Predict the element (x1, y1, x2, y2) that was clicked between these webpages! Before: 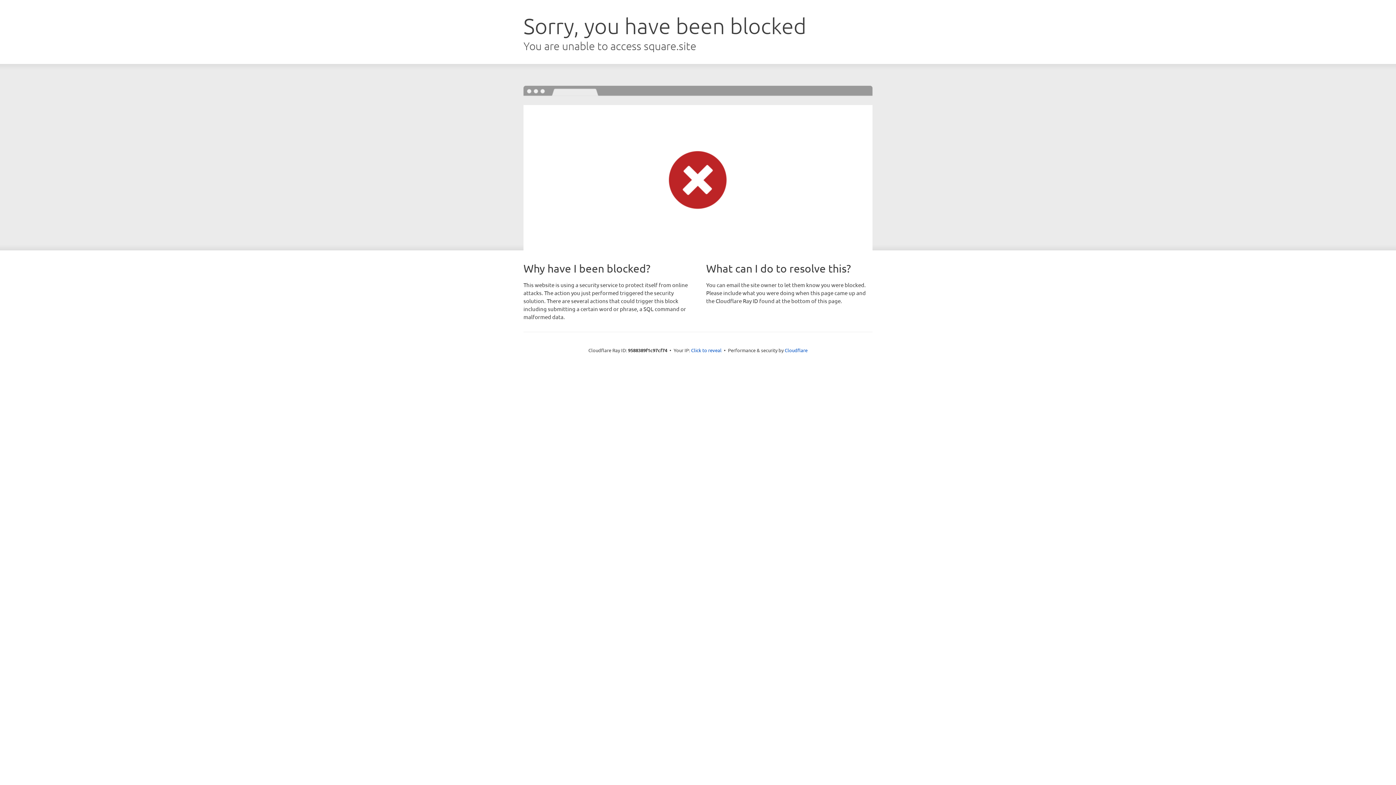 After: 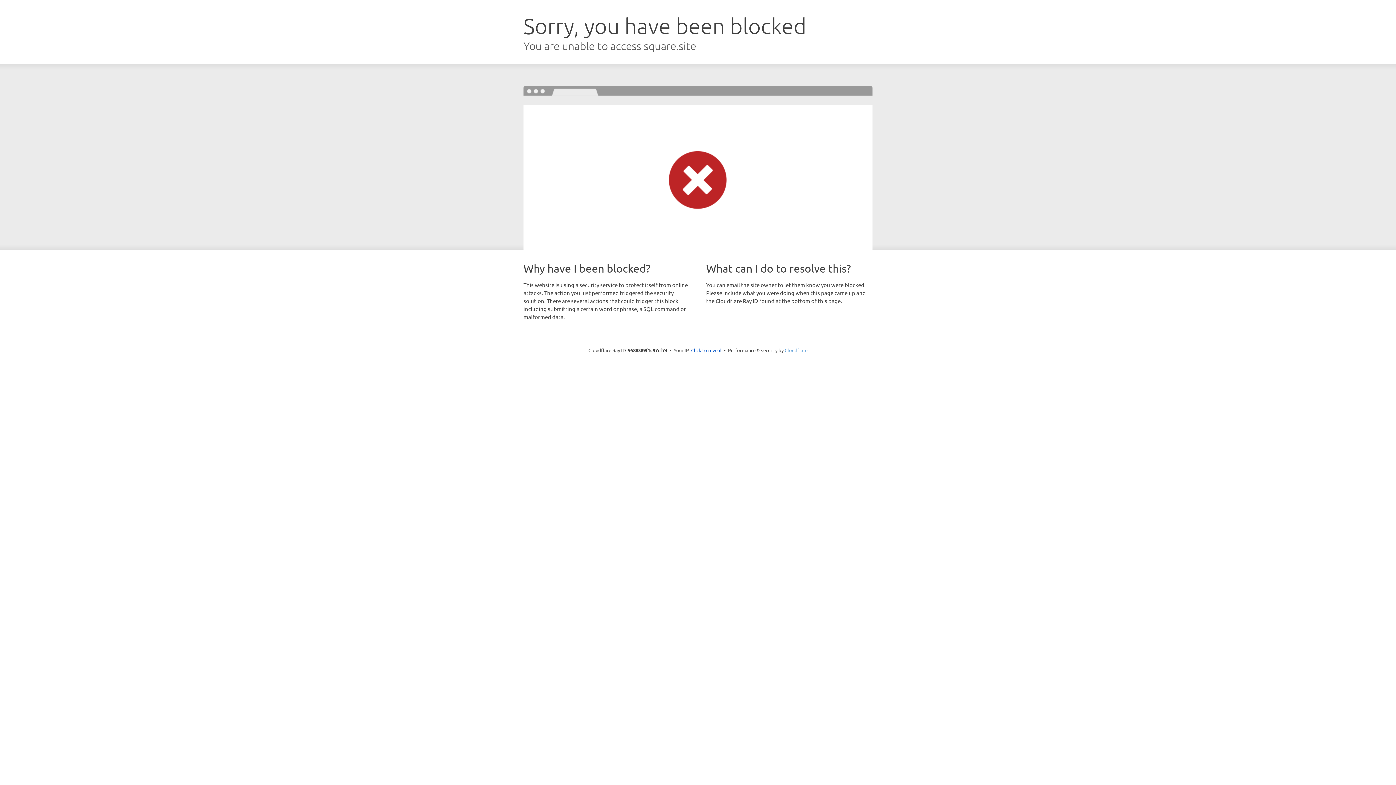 Action: bbox: (784, 347, 807, 353) label: Cloudflare